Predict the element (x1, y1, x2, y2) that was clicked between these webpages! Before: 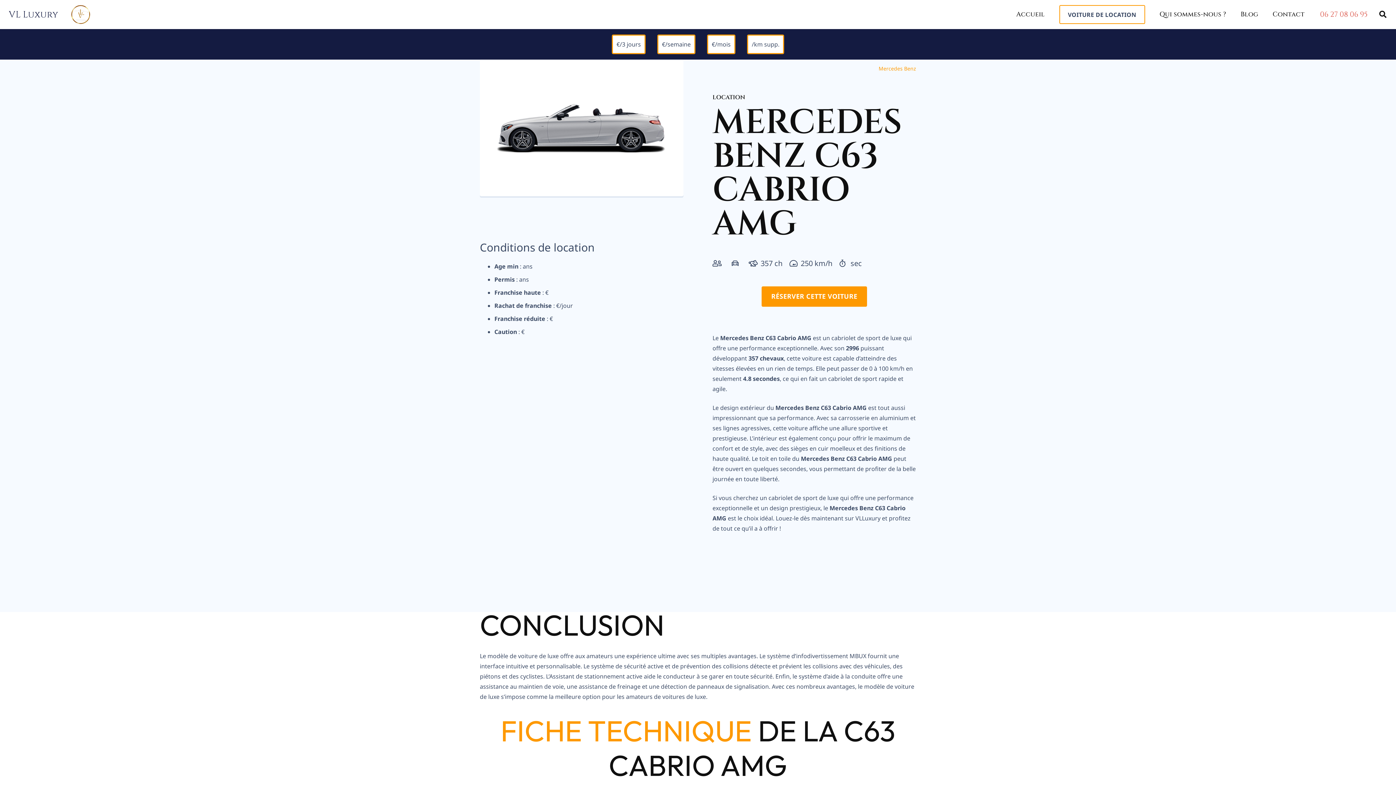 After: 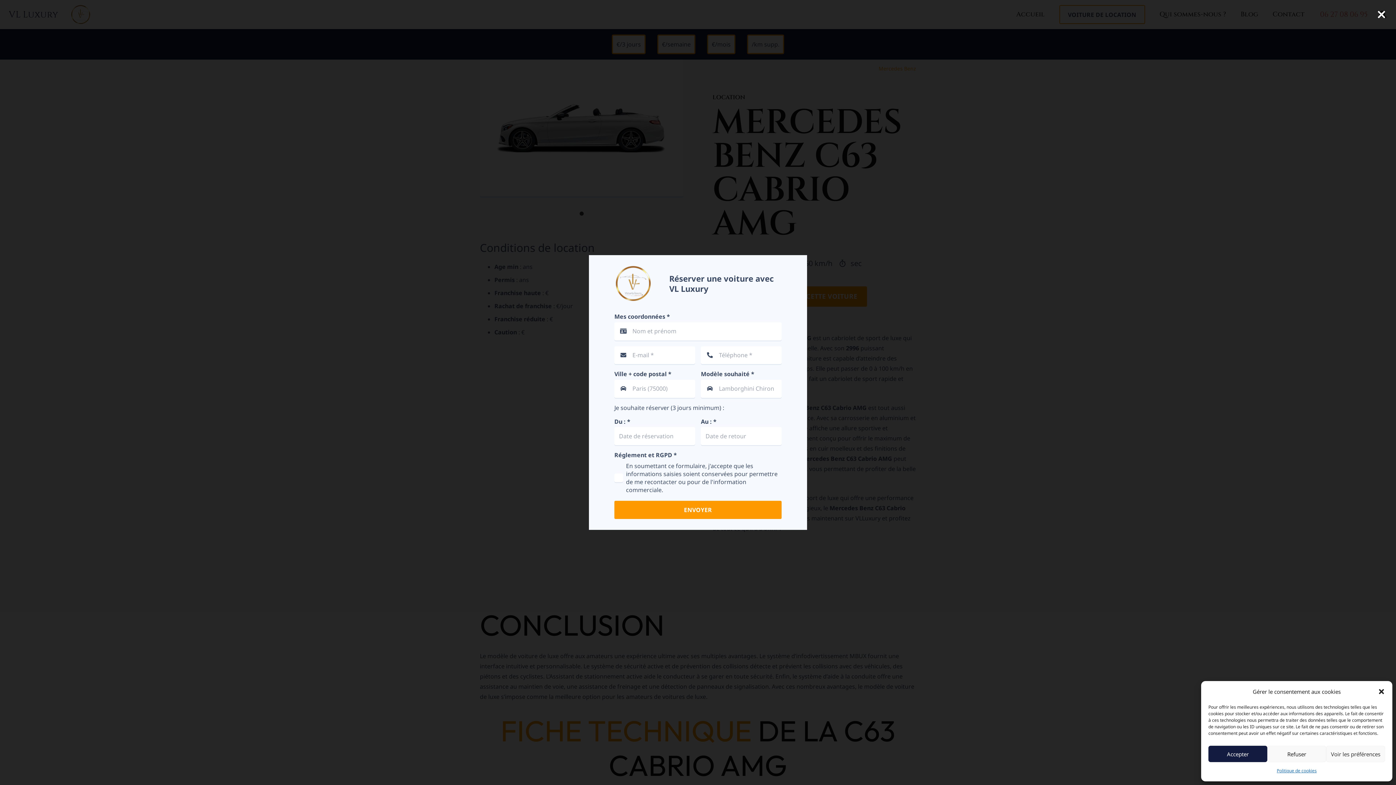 Action: bbox: (761, 286, 867, 306) label: Réserver cette voiture